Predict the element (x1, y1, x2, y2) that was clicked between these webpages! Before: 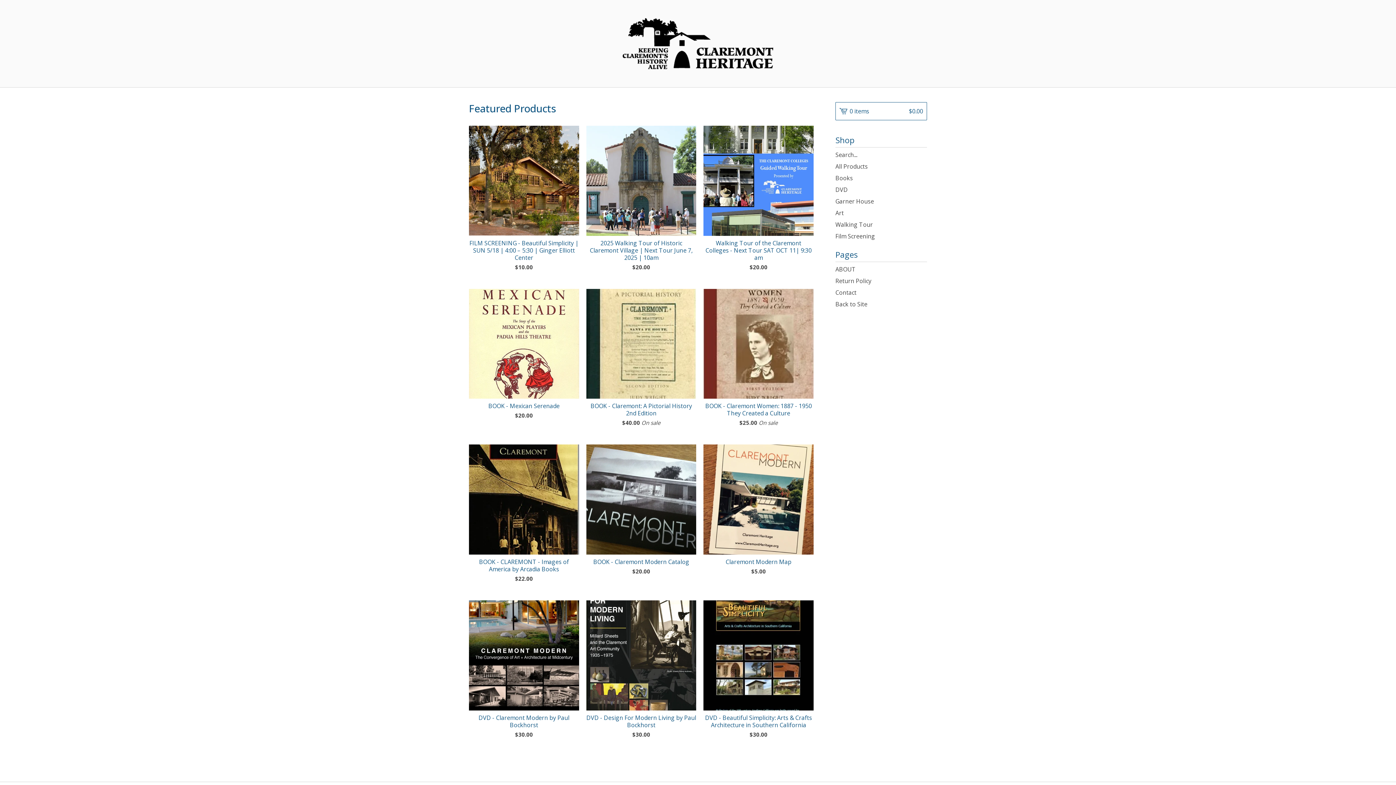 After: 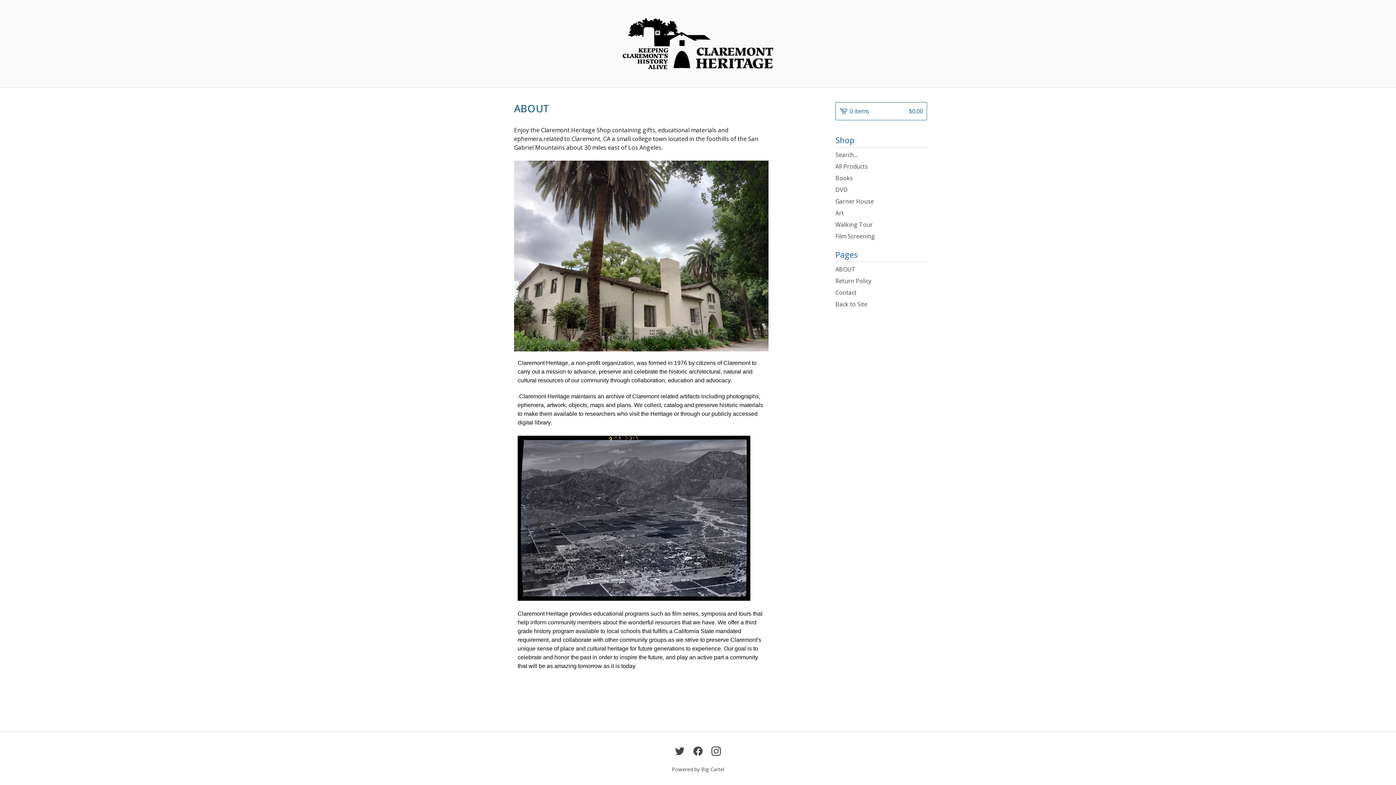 Action: bbox: (835, 263, 927, 275) label: ABOUT